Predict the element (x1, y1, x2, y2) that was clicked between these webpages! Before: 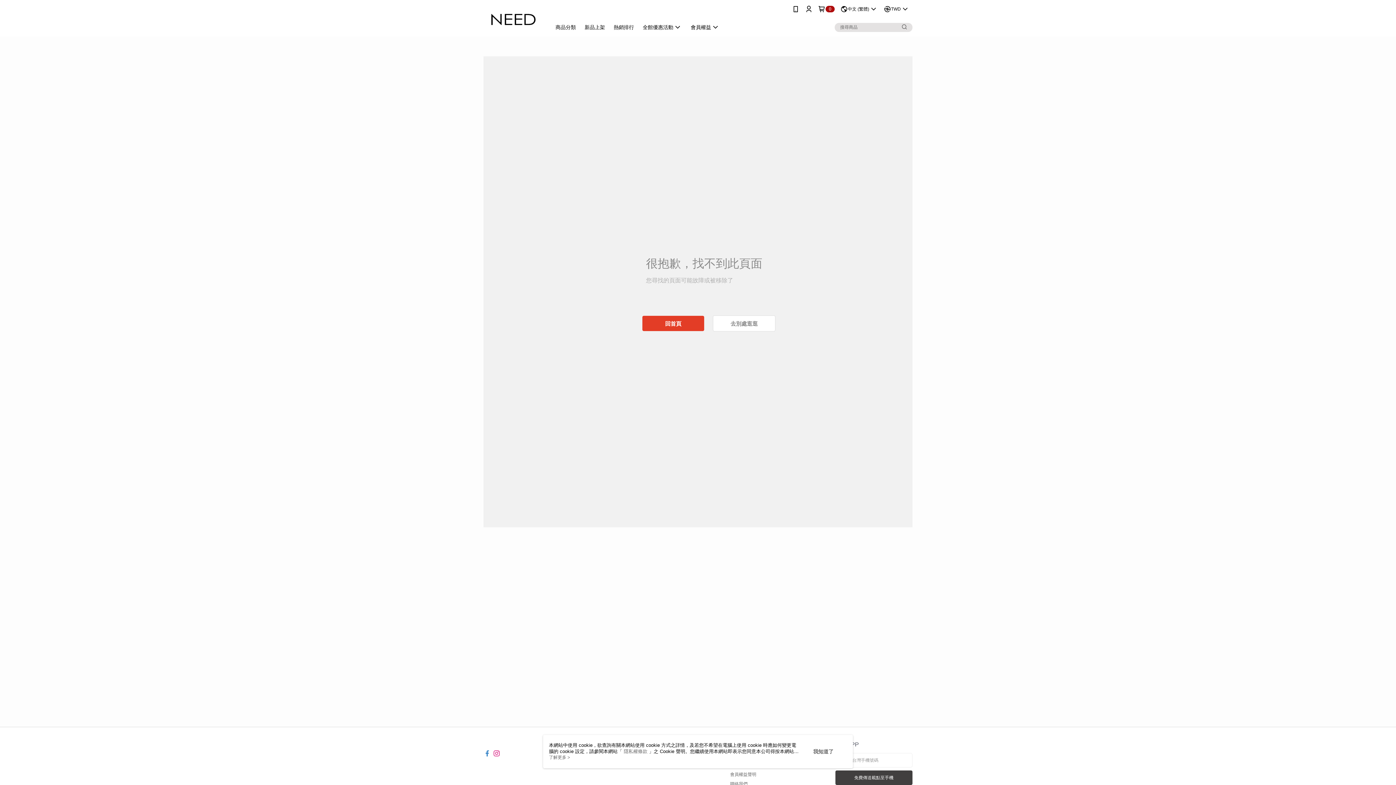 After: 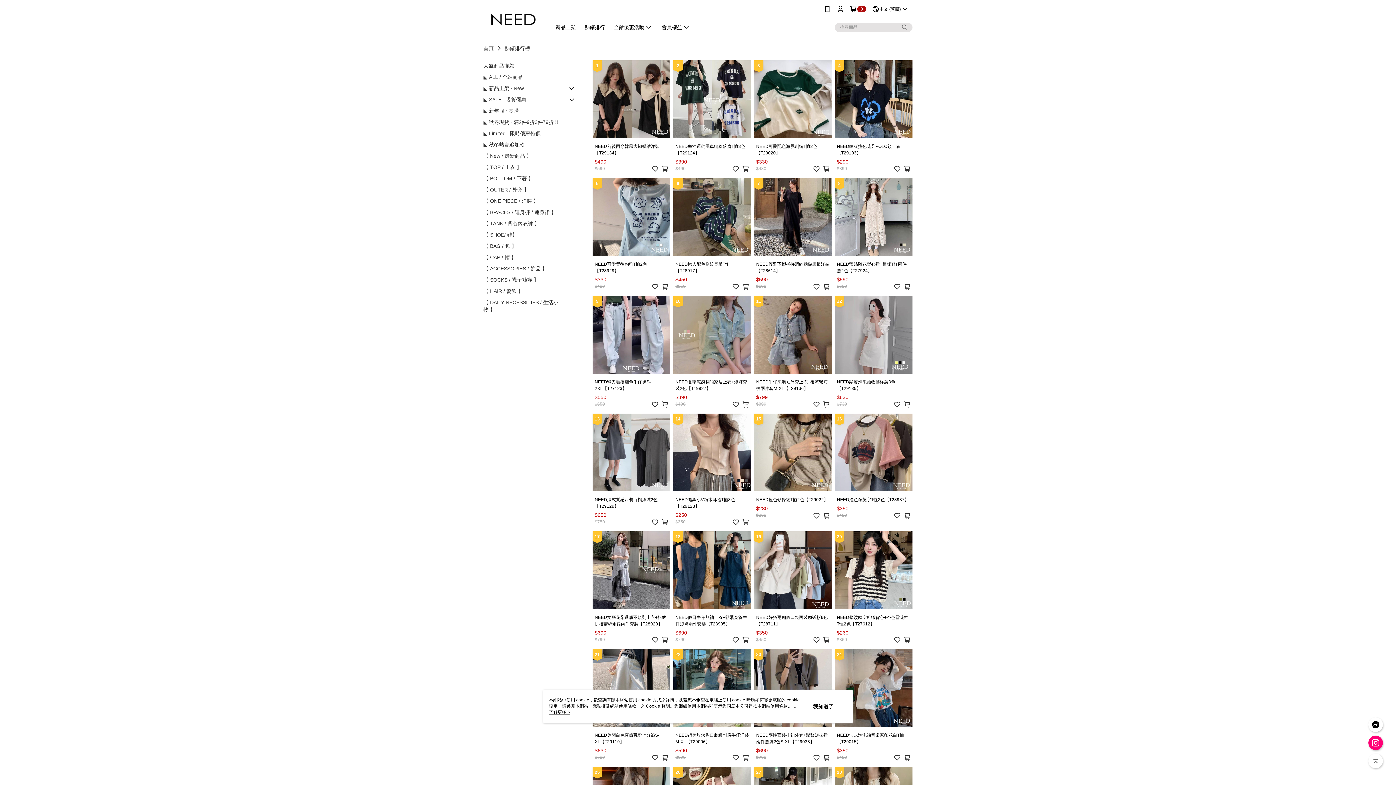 Action: bbox: (609, 18, 638, 36) label: 熱銷排行